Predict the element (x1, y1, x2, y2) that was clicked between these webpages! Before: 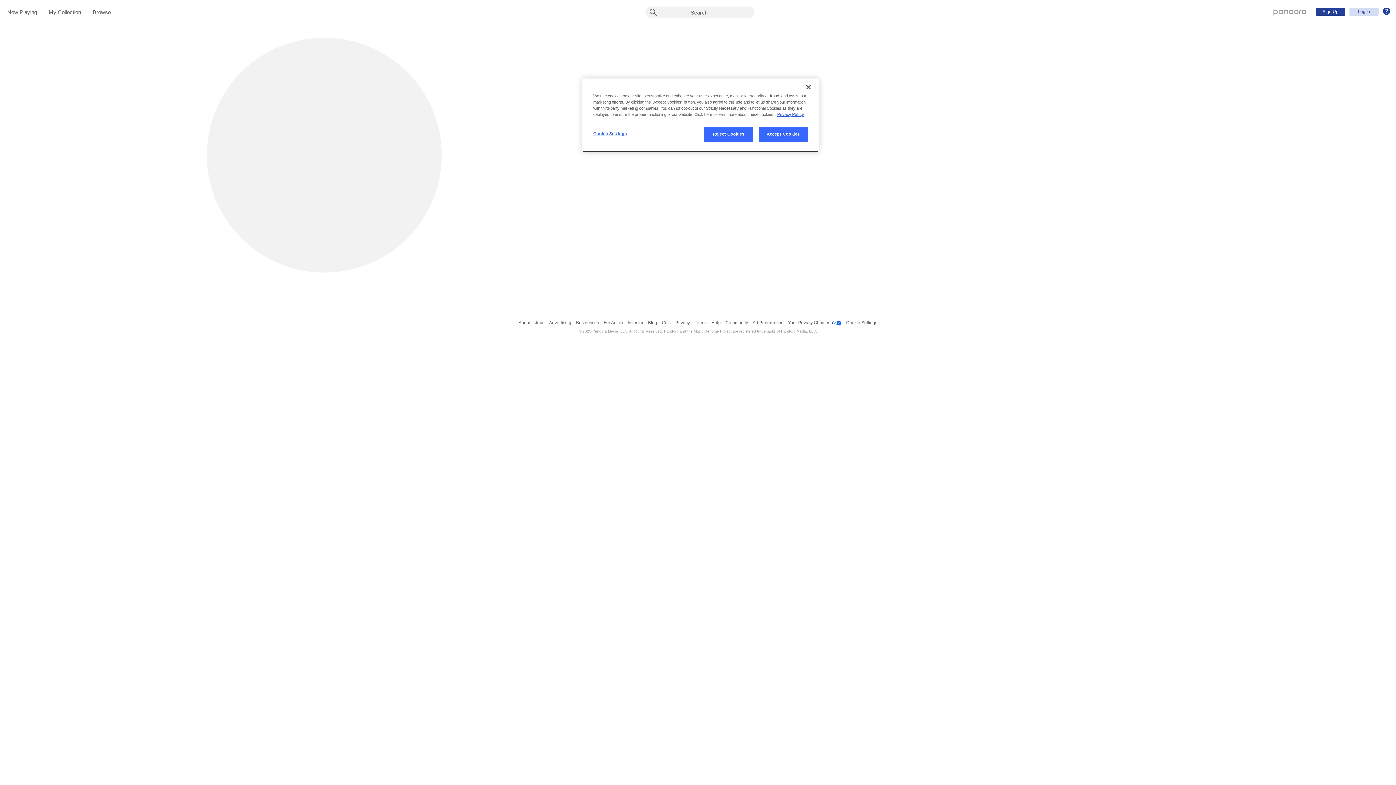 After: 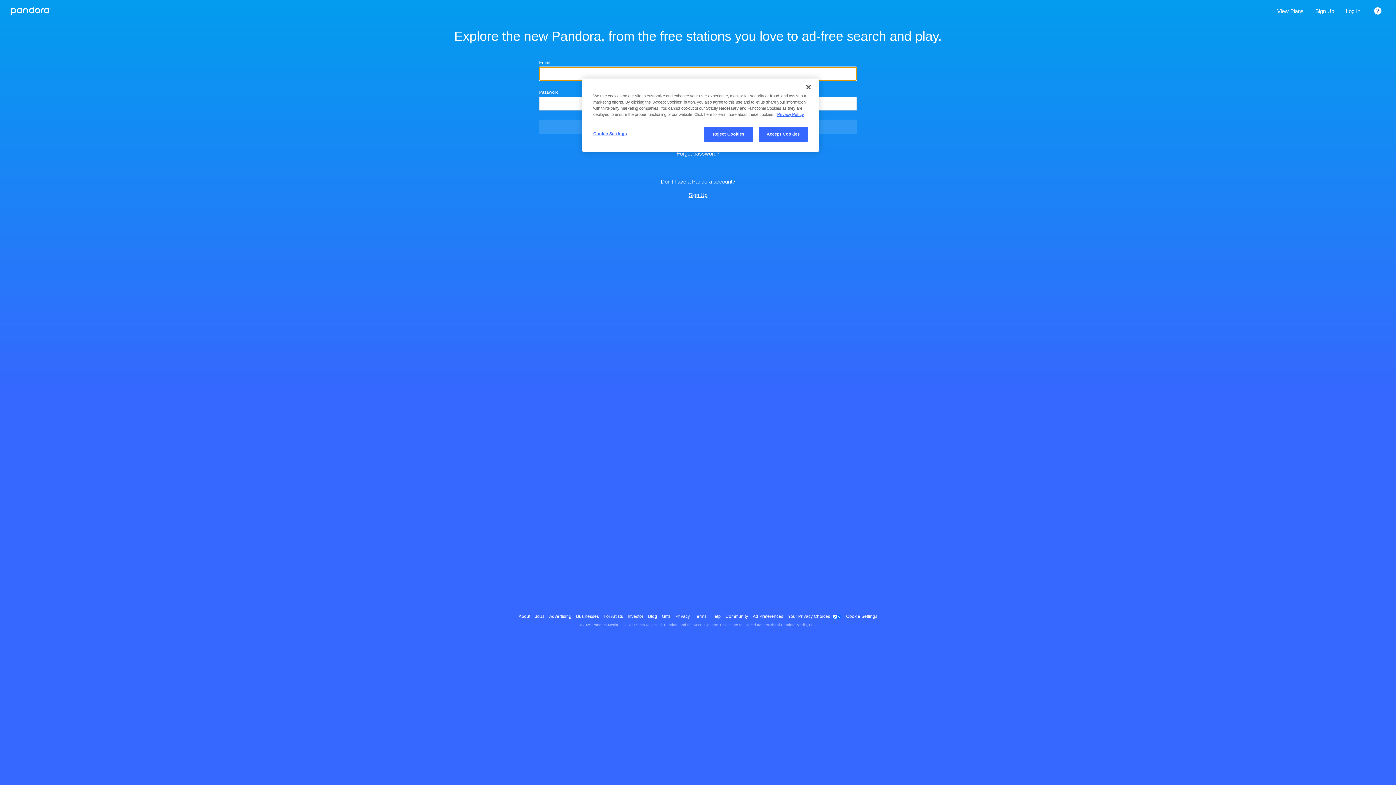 Action: label: My Collection bbox: (48, 9, 81, 16)